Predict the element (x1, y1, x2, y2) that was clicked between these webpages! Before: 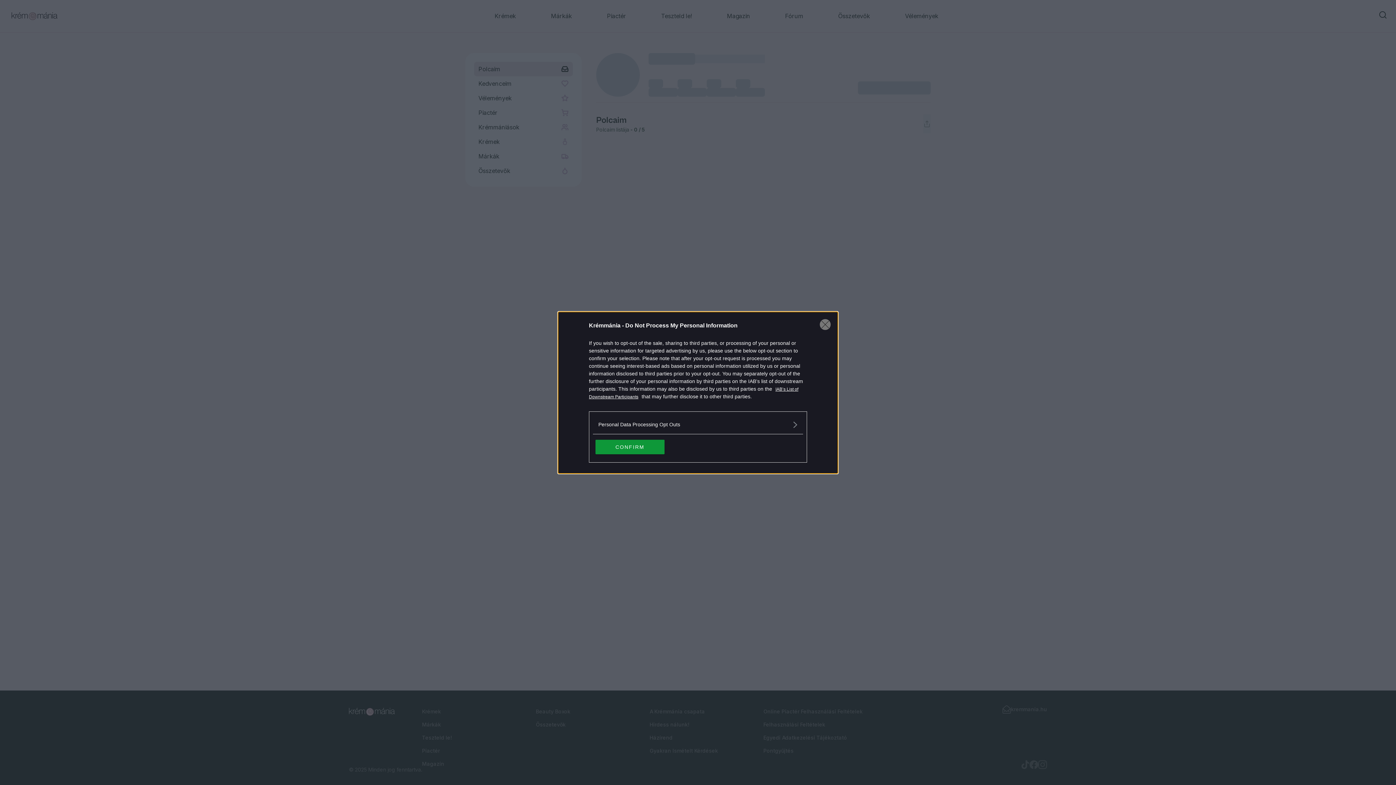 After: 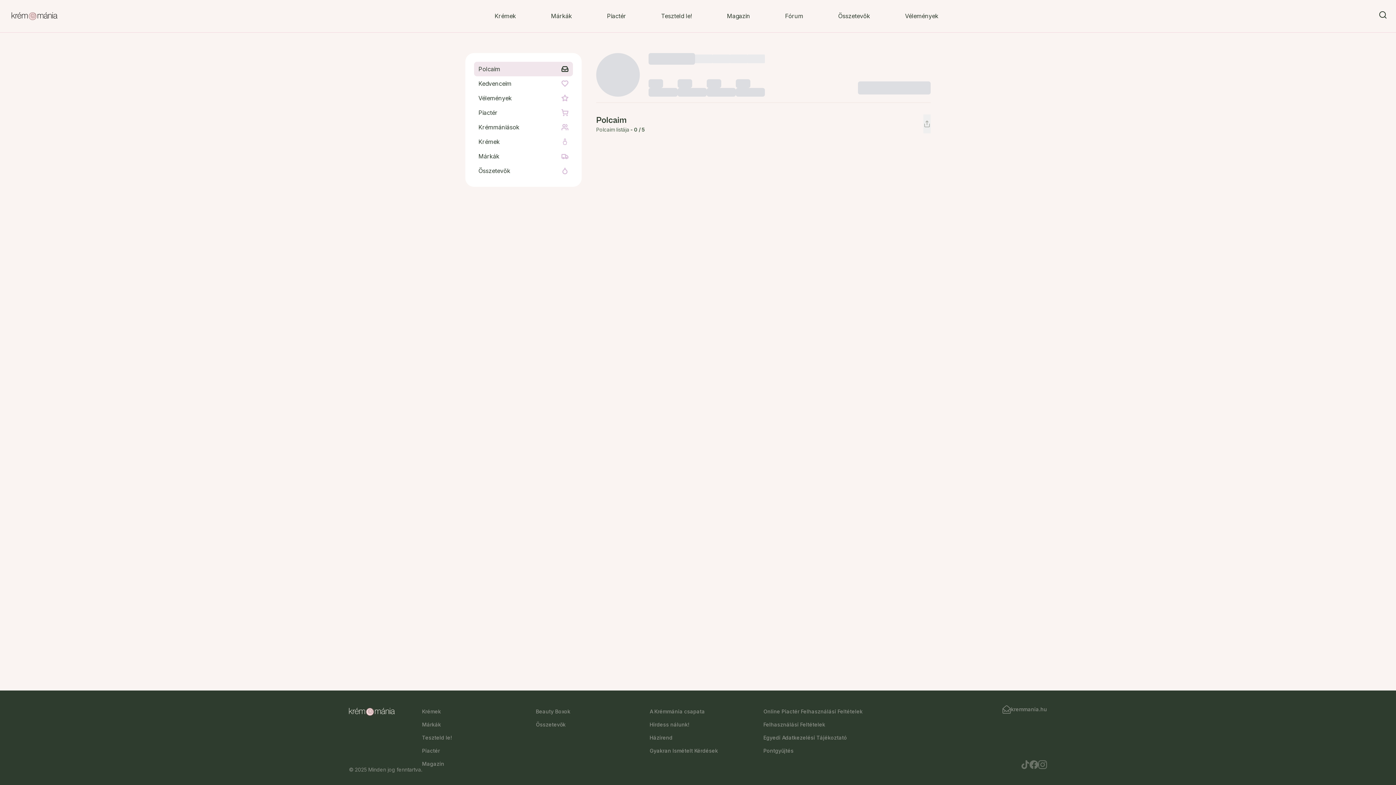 Action: bbox: (595, 439, 664, 454) label: CONFIRM